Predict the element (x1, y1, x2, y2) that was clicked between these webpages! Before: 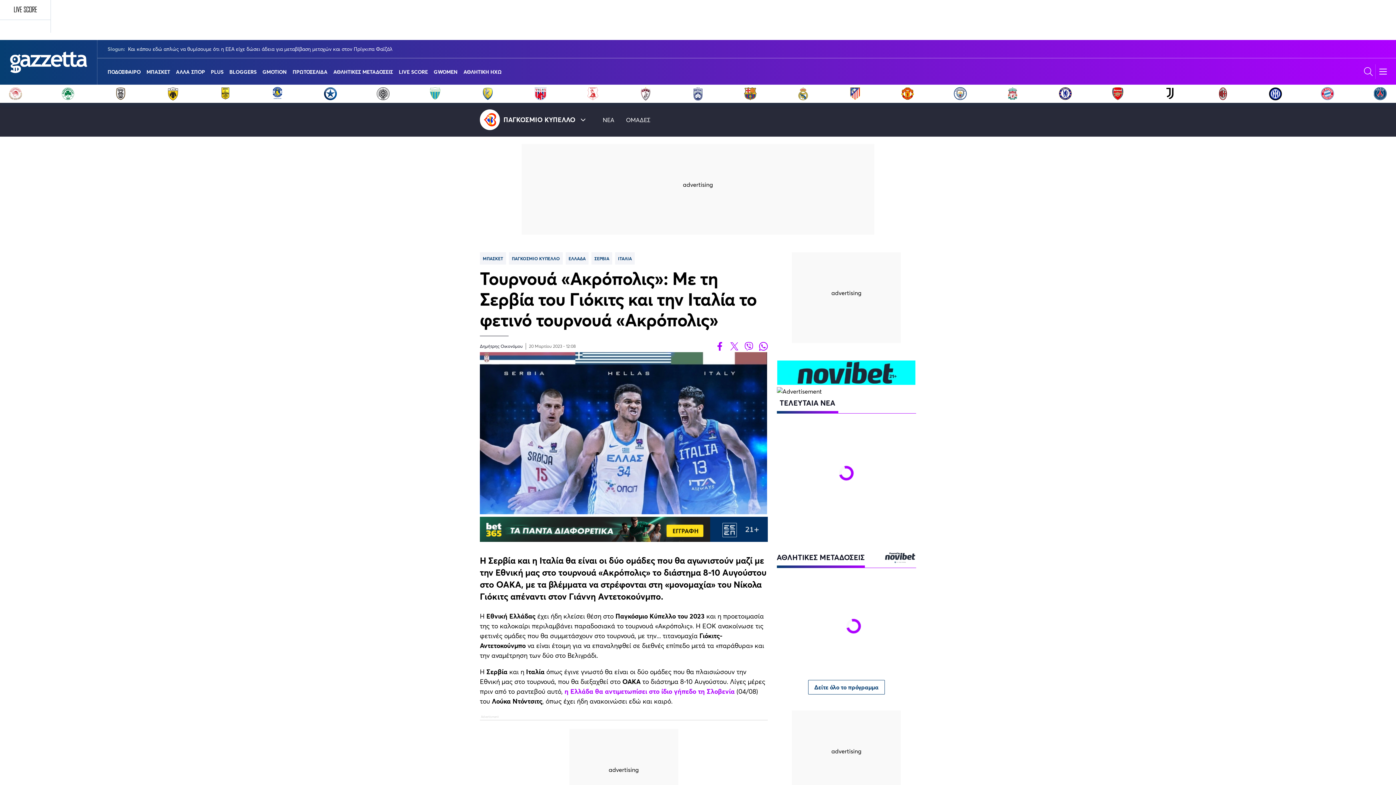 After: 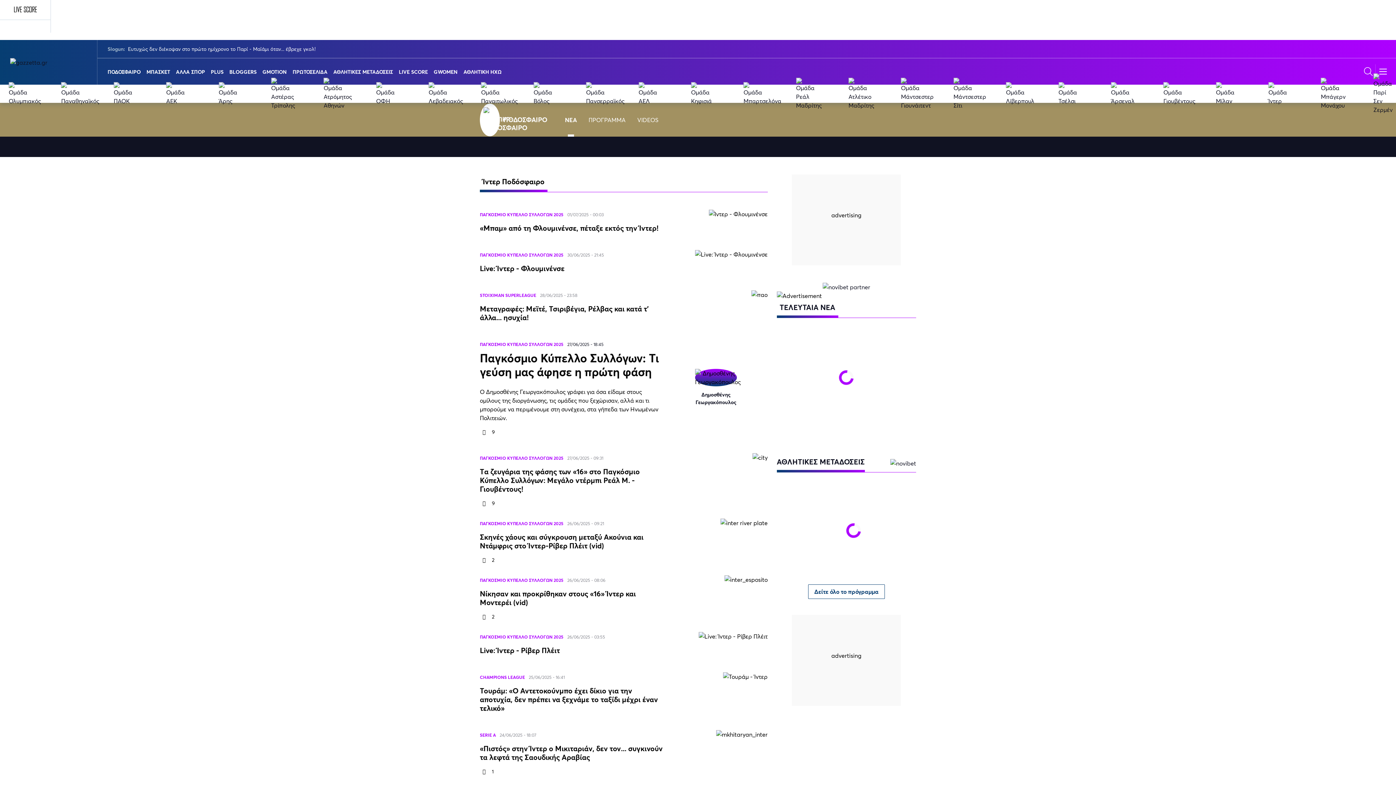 Action: bbox: (1268, 86, 1282, 100)